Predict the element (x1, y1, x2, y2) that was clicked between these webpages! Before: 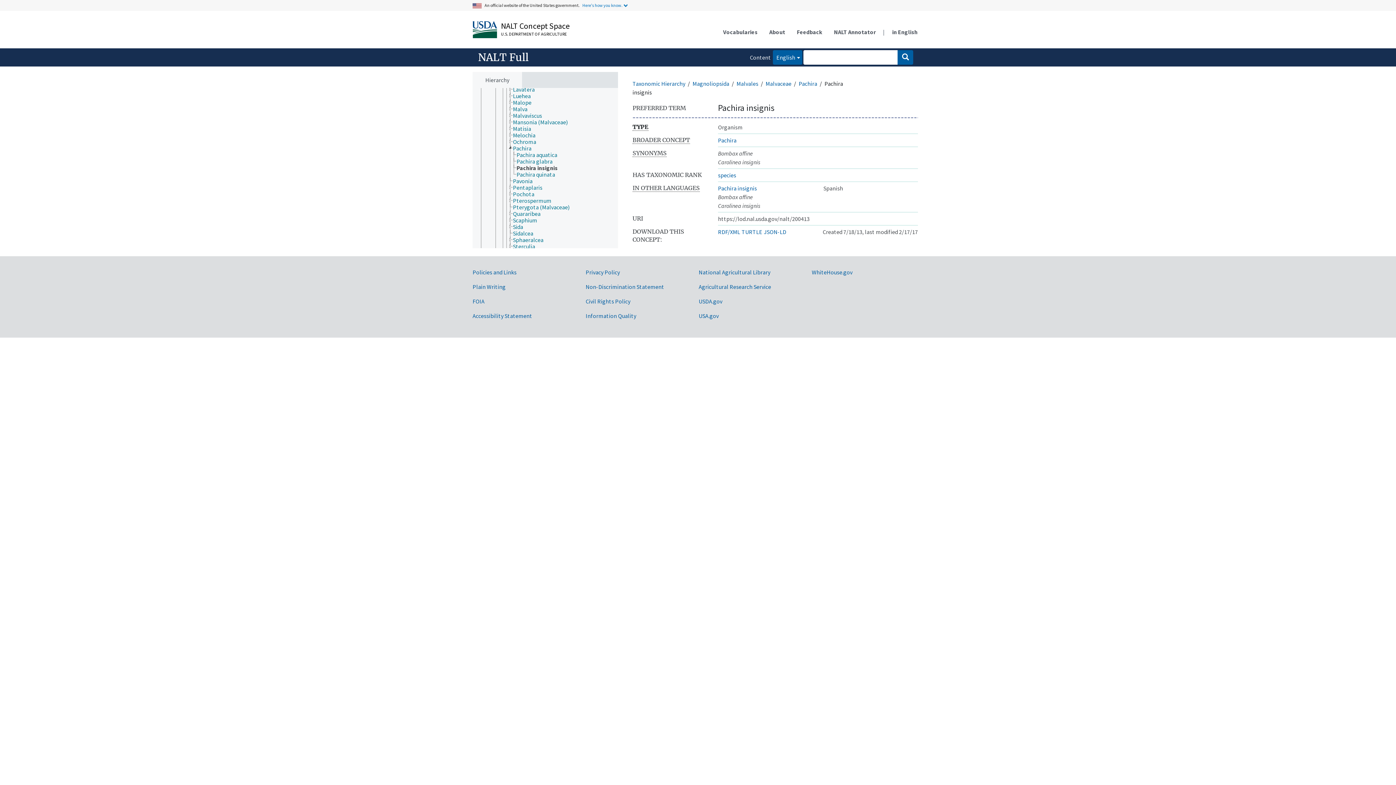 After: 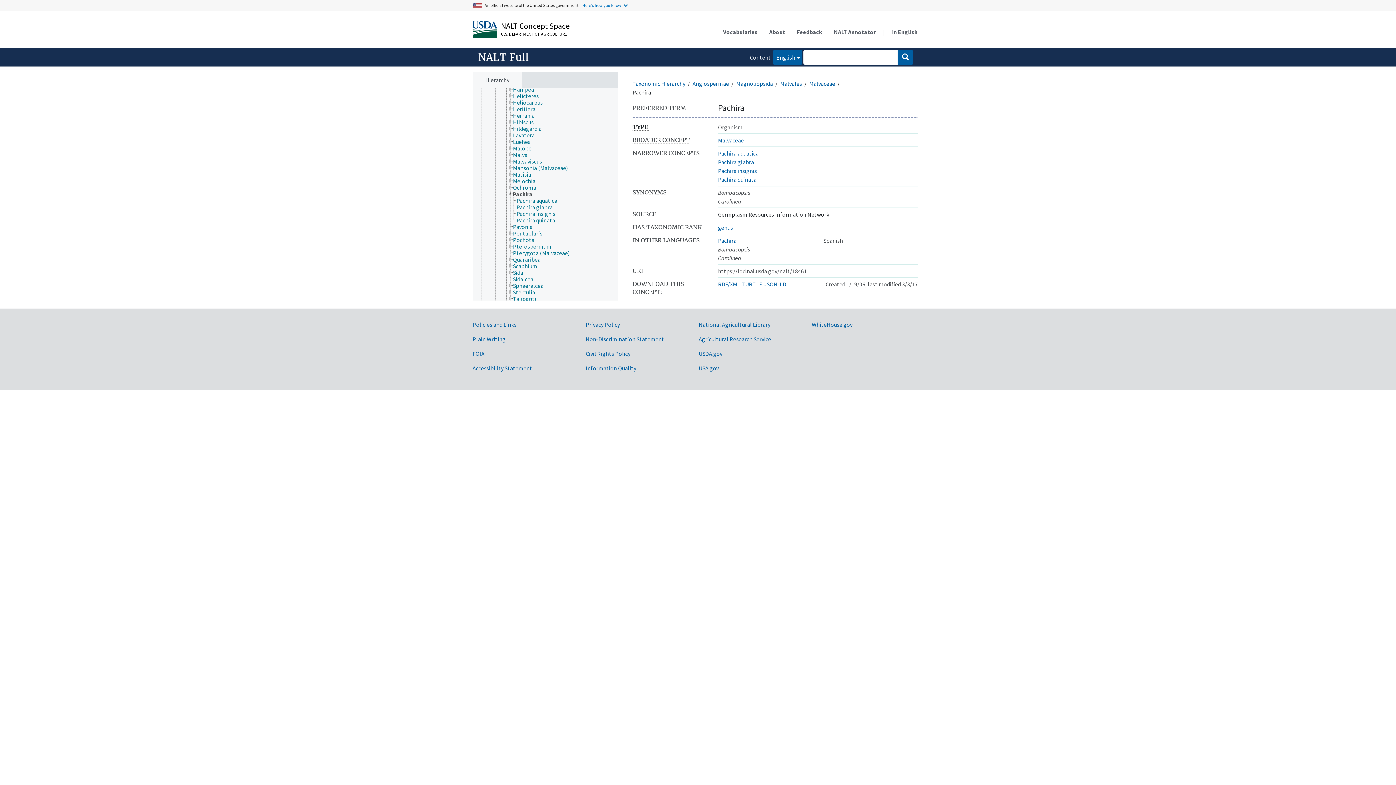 Action: label: Pachira bbox: (718, 136, 736, 143)